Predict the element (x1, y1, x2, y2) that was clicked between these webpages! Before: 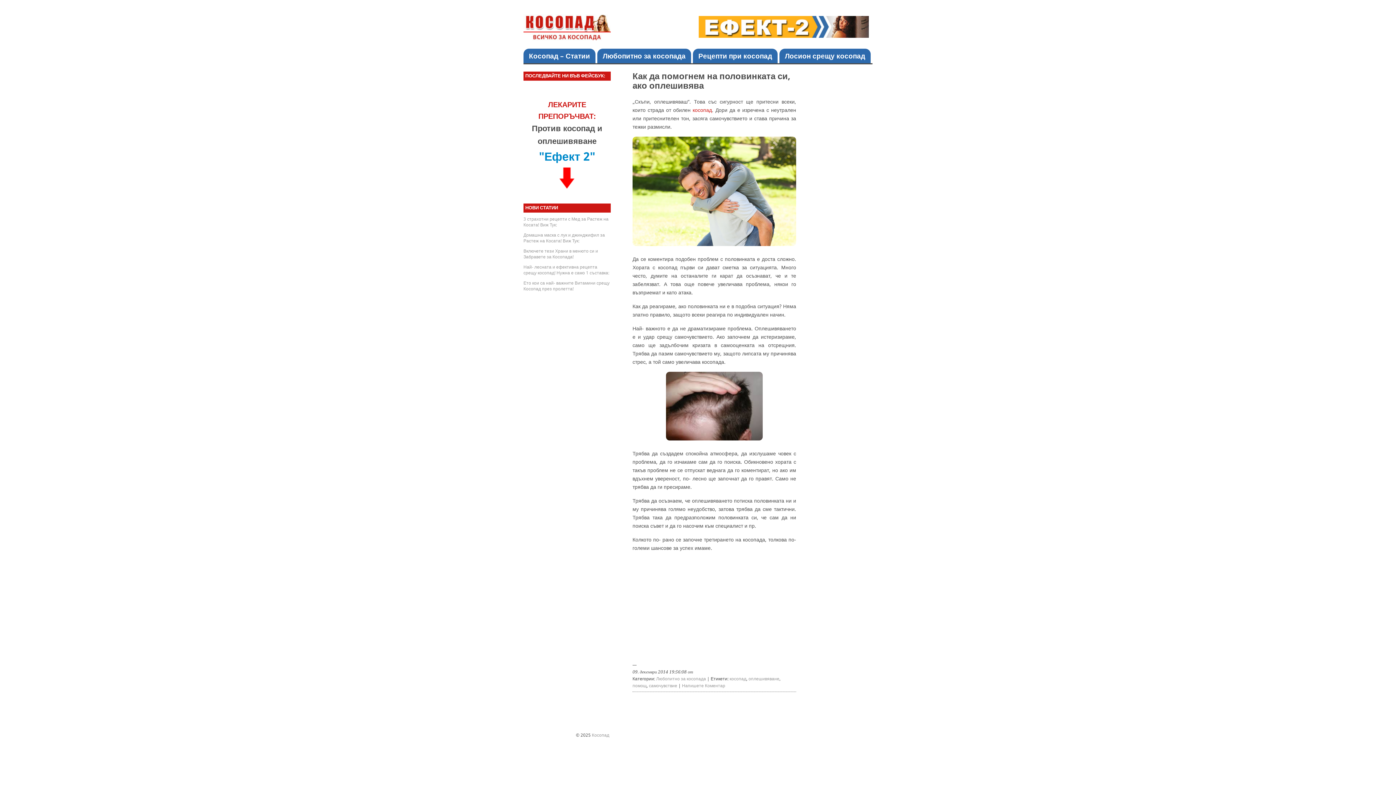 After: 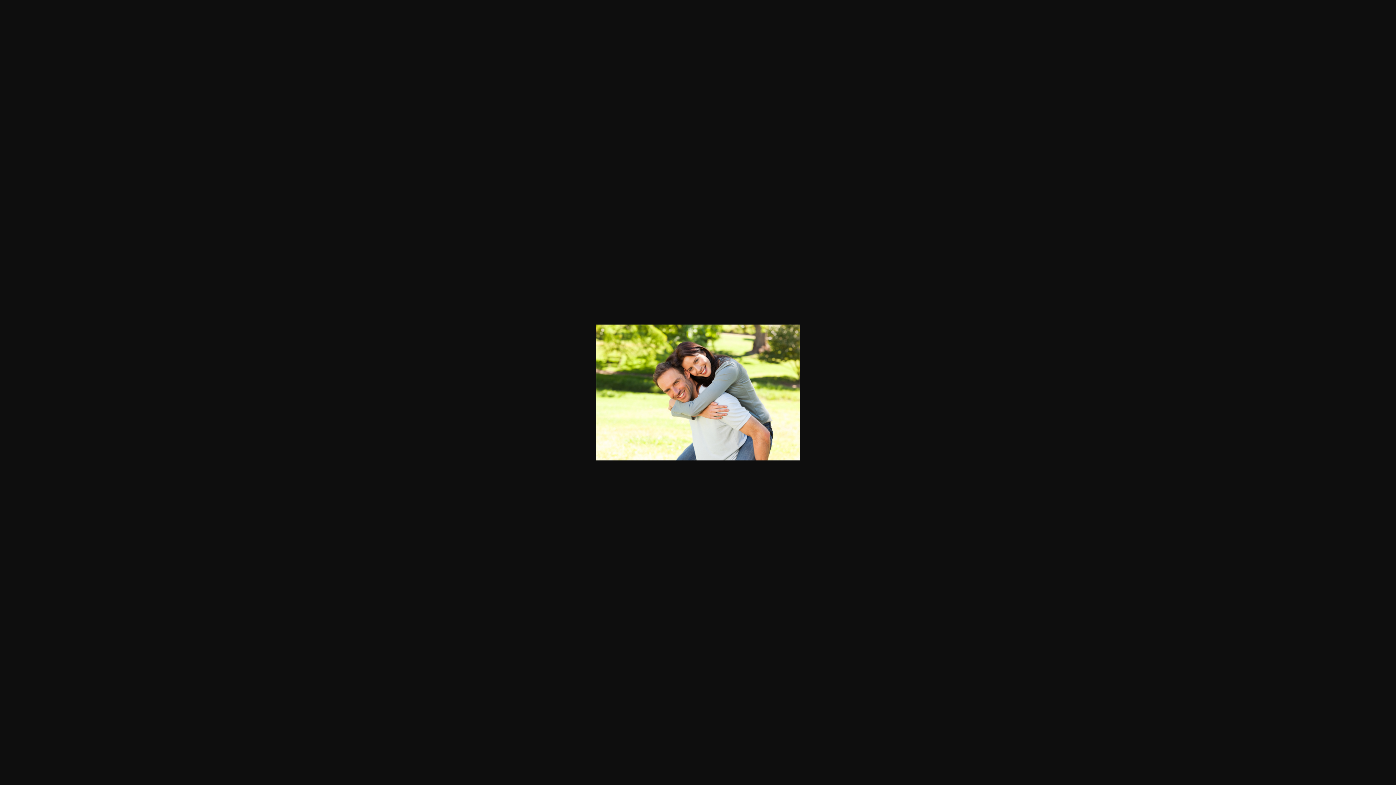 Action: bbox: (632, 136, 796, 246)